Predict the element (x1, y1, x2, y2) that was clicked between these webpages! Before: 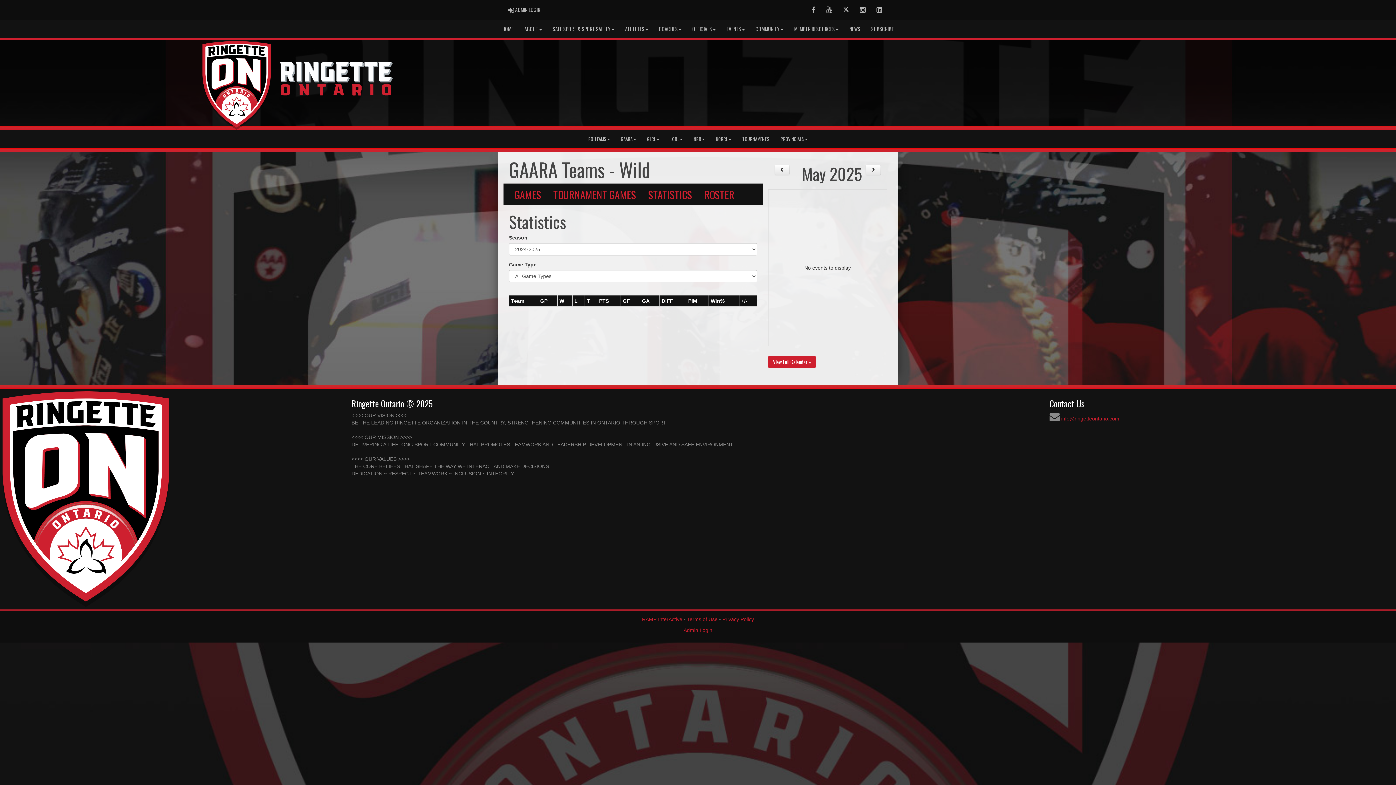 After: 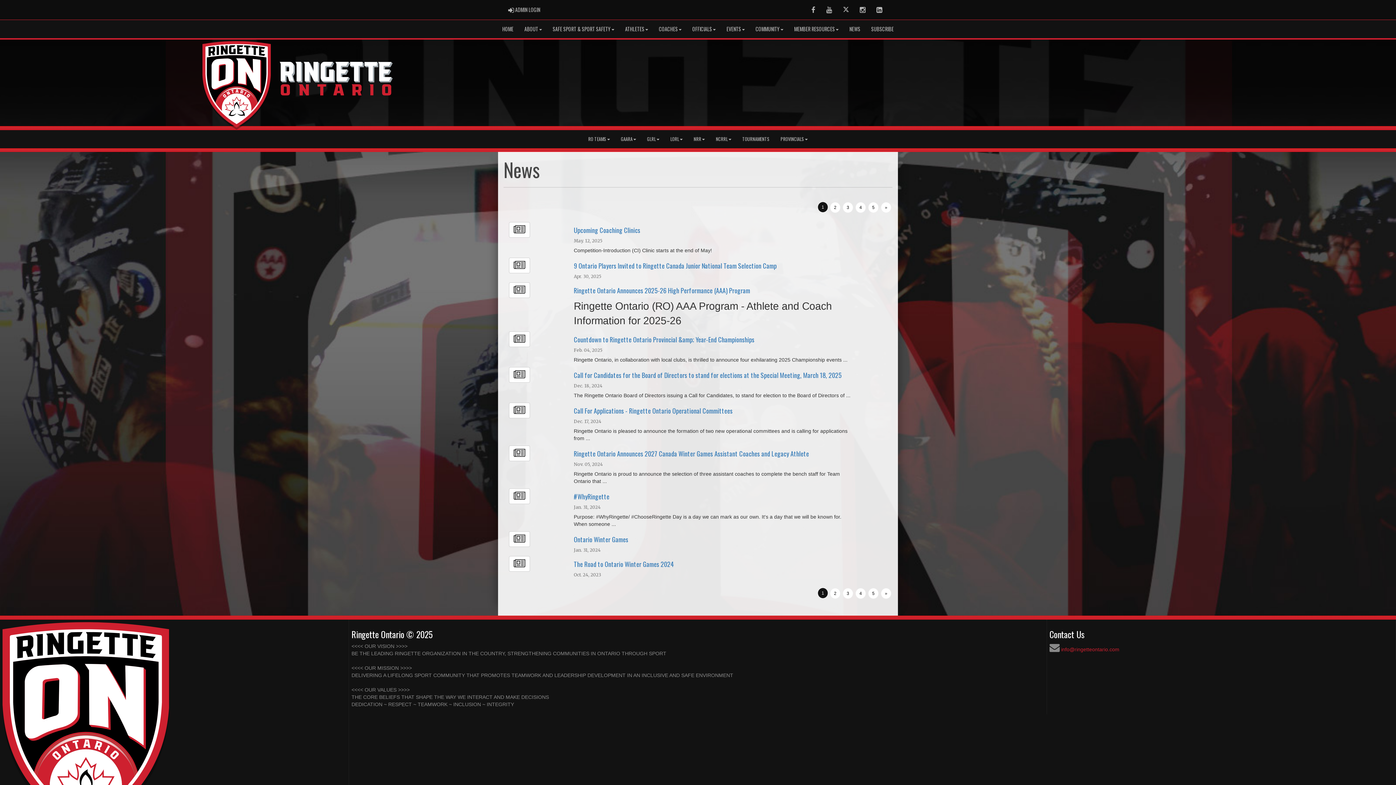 Action: label: NEWS bbox: (844, 20, 866, 38)